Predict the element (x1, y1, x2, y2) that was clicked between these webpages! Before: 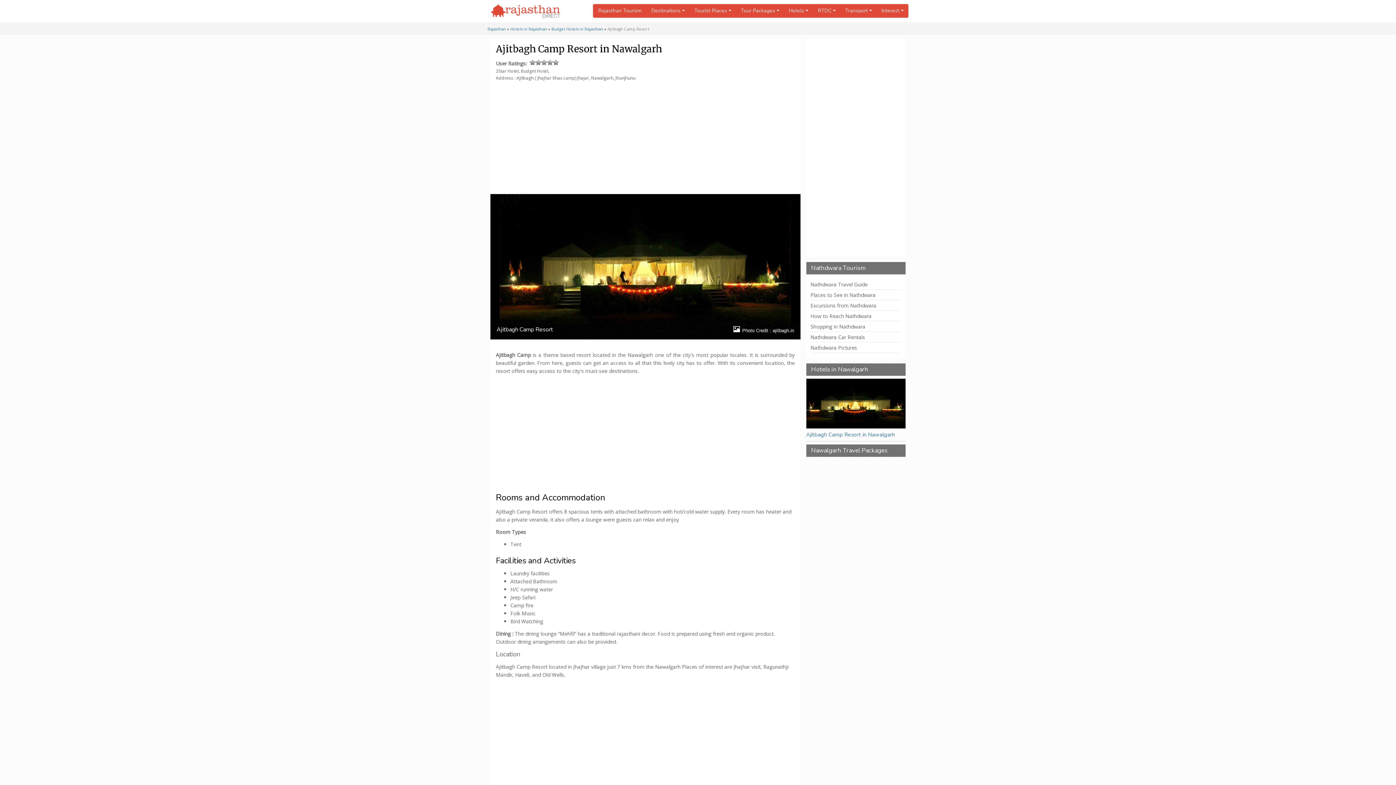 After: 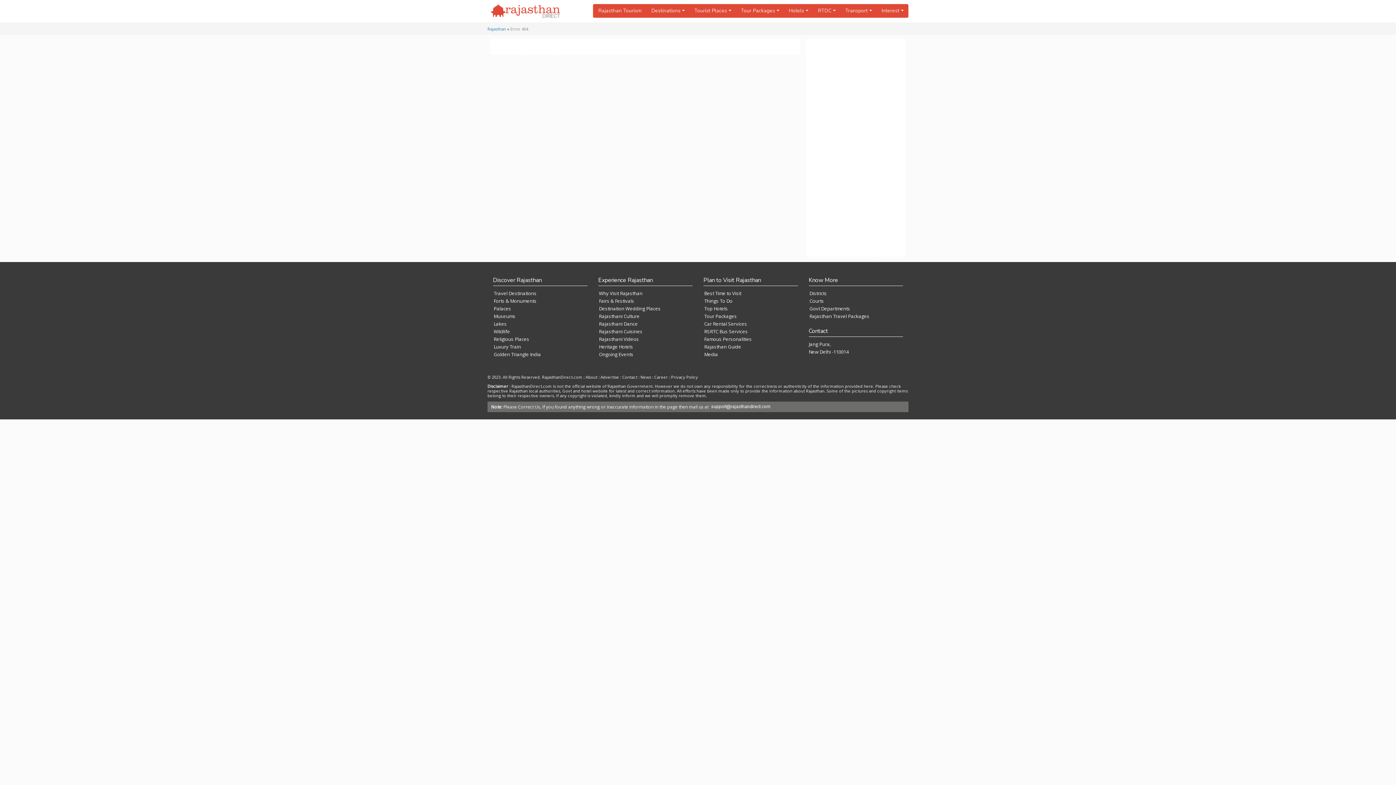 Action: label: Budget Hotels in Rajasthan bbox: (551, 26, 603, 31)